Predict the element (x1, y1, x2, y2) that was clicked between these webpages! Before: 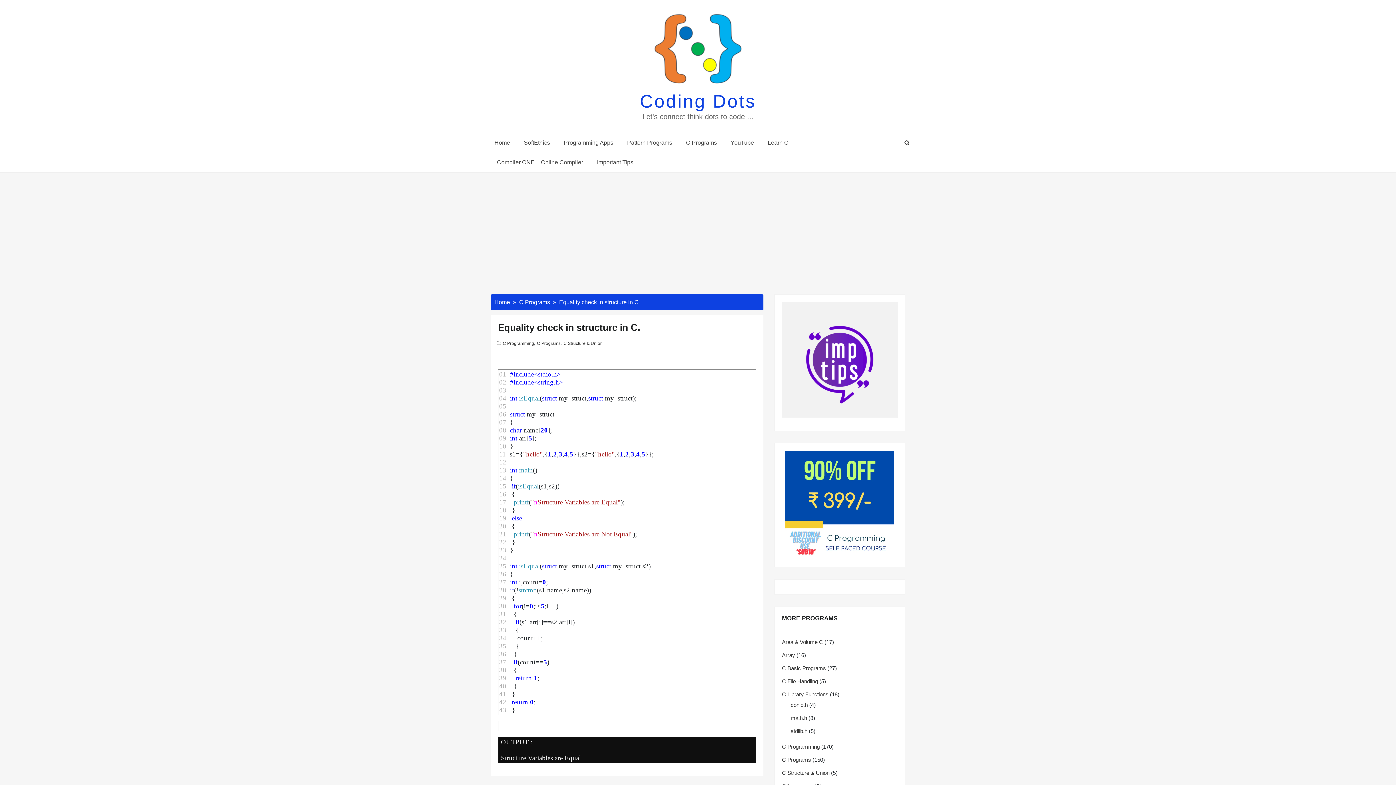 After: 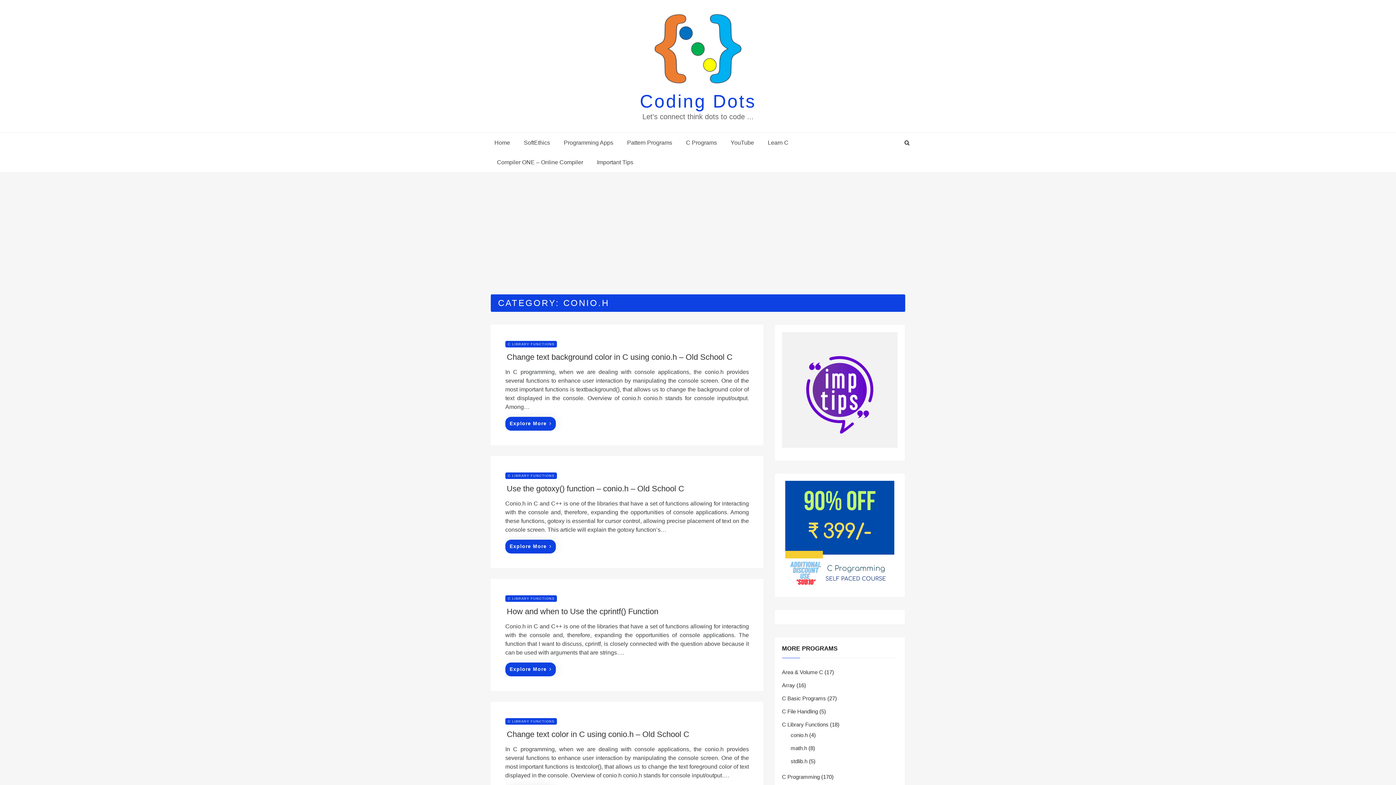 Action: bbox: (790, 702, 808, 708) label: conio.h